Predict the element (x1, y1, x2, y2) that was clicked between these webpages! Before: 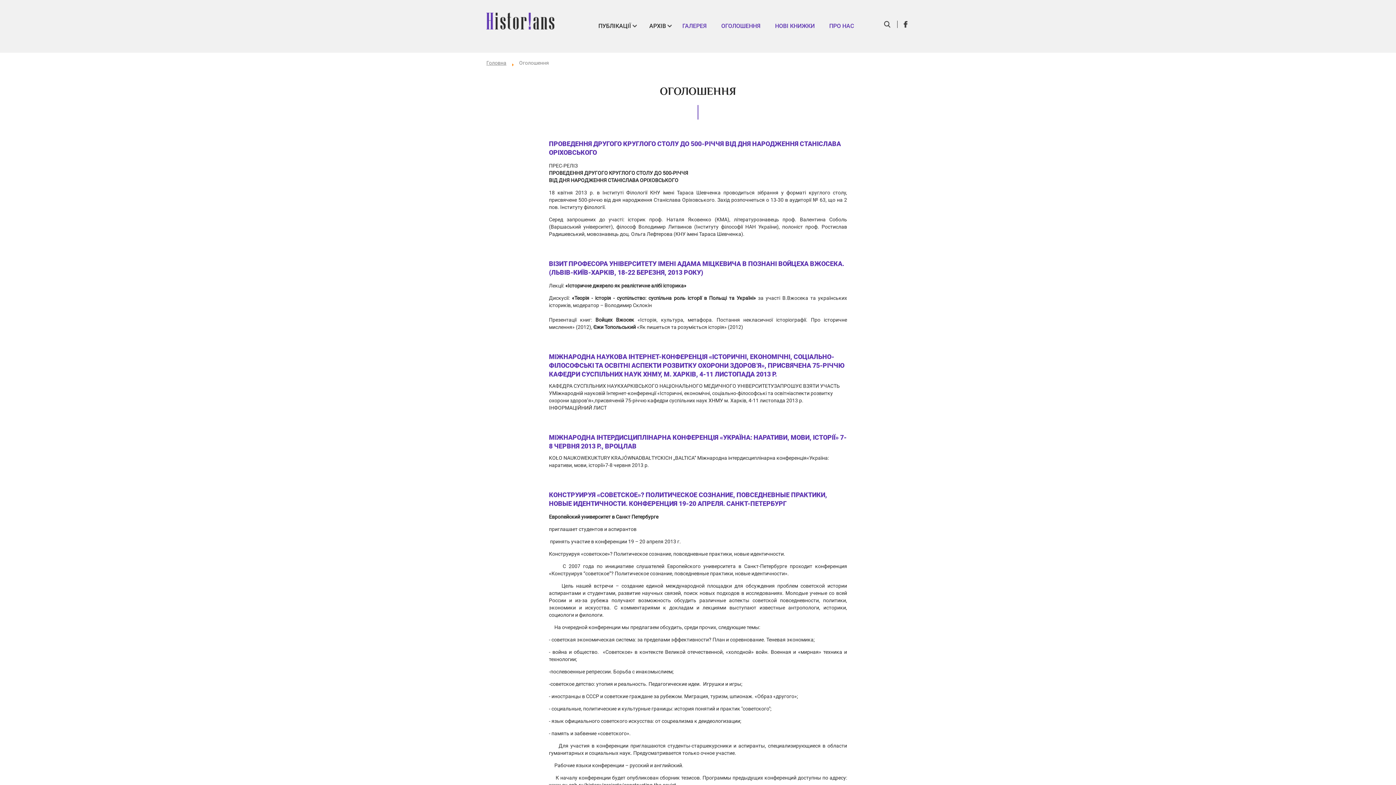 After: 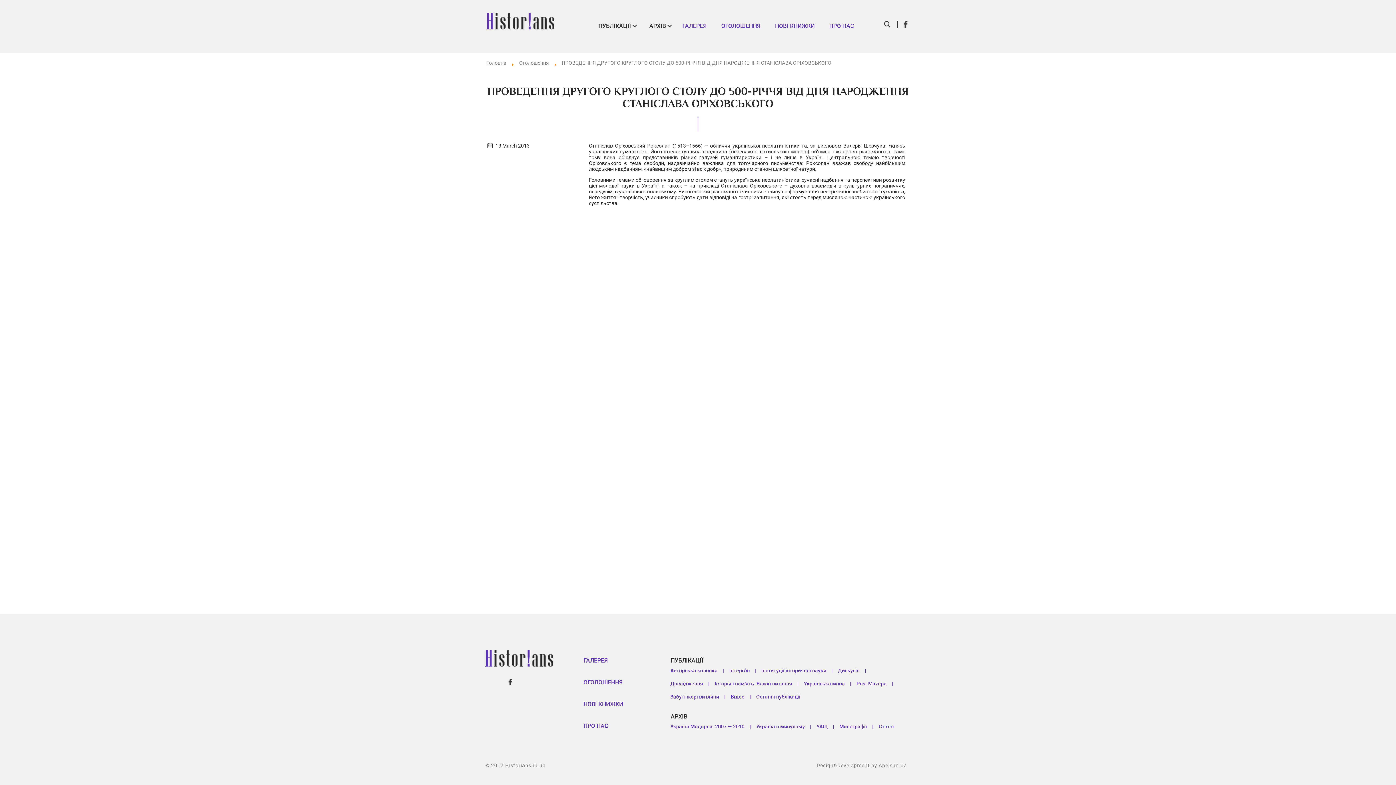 Action: bbox: (549, 139, 847, 157) label: ПРОВЕДЕННЯ ДРУГОГО КРУГЛОГО СТОЛУ ДО 500-РІЧЧЯ ВІД ДНЯ НАРОДЖЕННЯ СТАНІСЛАВА ОРІХОВСЬКОГО